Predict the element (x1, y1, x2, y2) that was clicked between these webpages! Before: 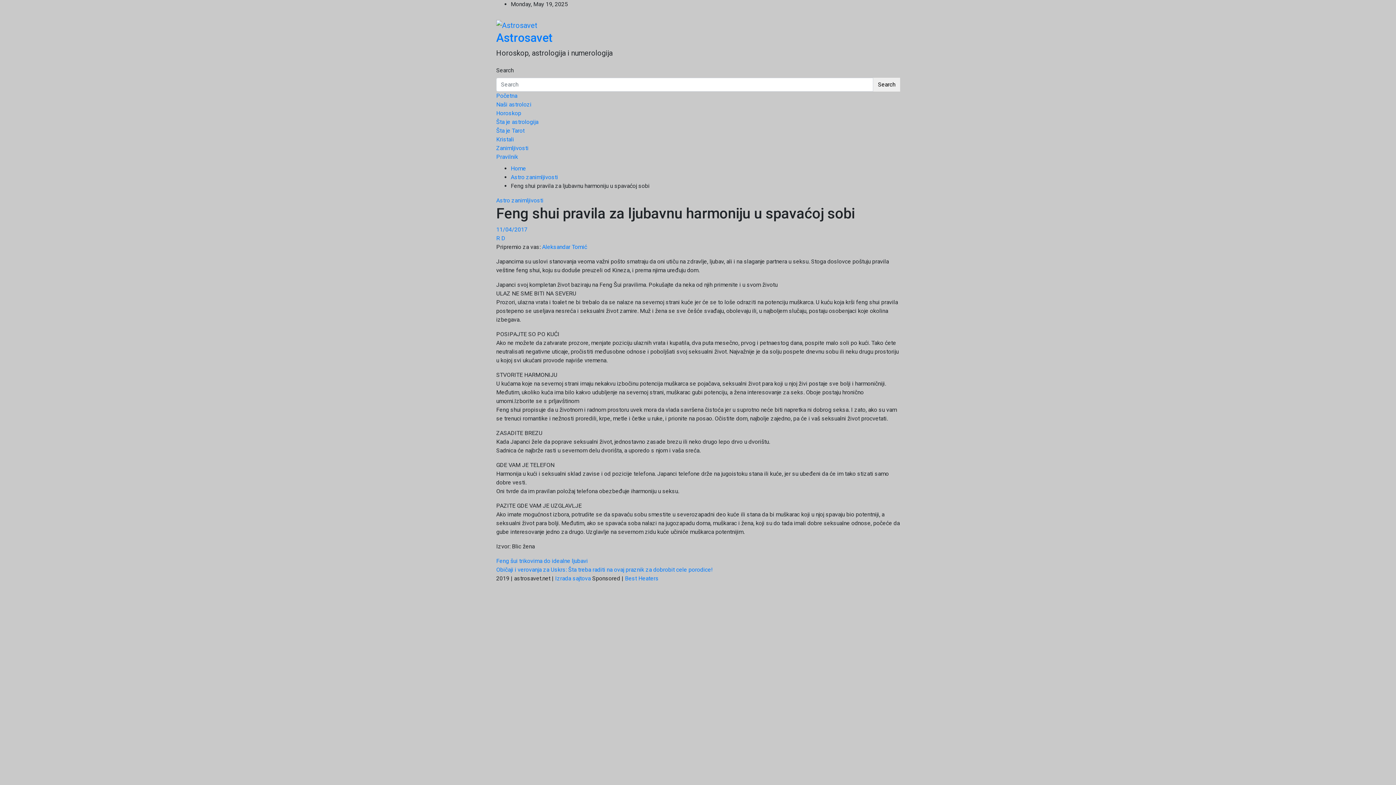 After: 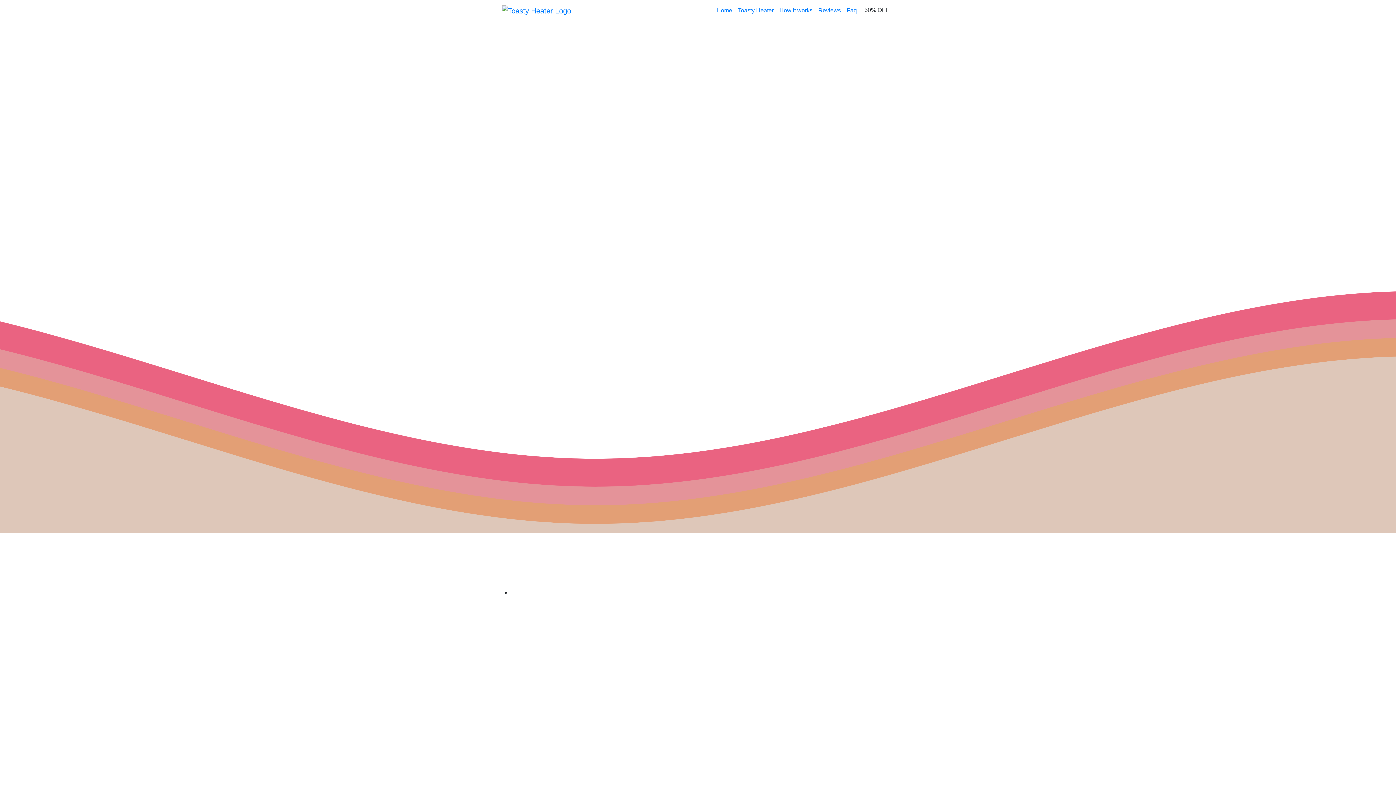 Action: label: Best Heaters bbox: (625, 575, 658, 582)